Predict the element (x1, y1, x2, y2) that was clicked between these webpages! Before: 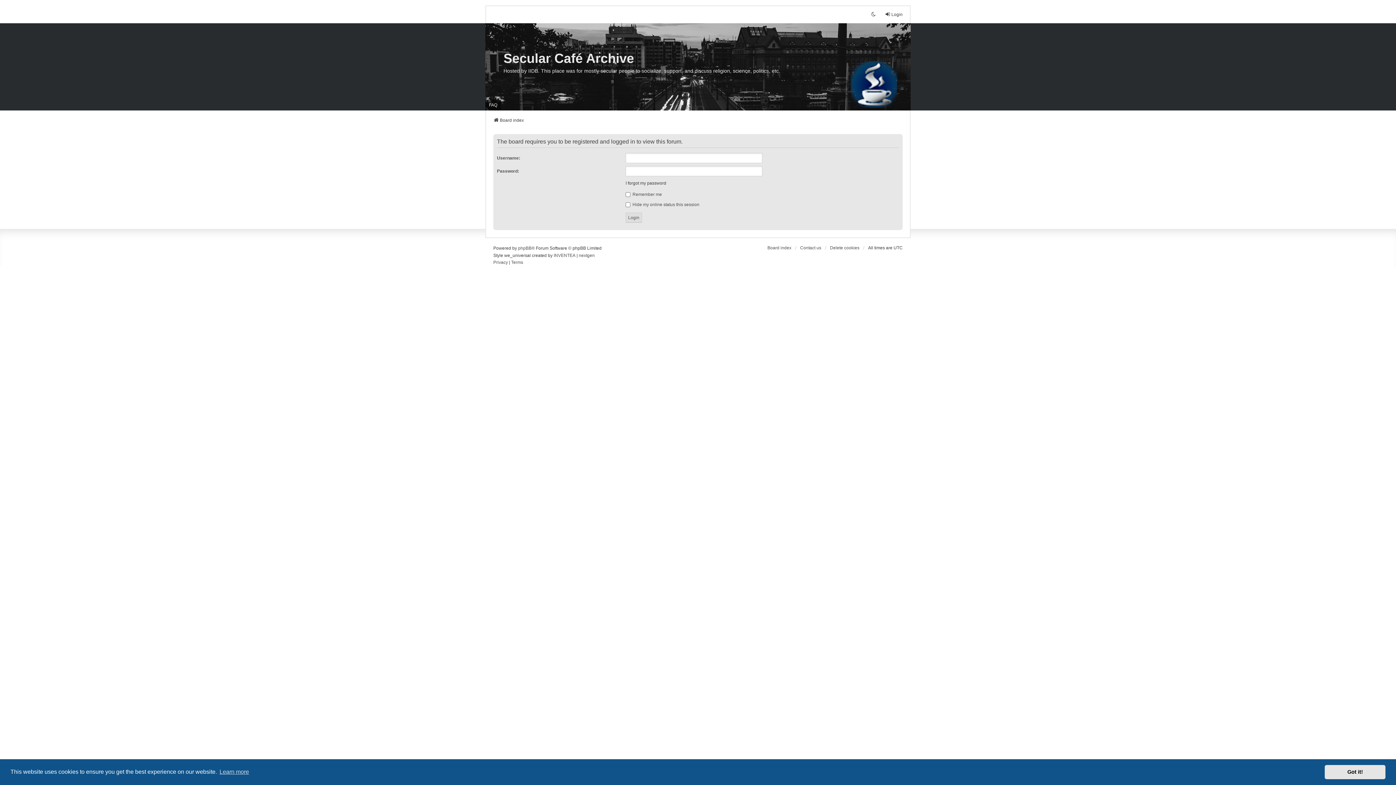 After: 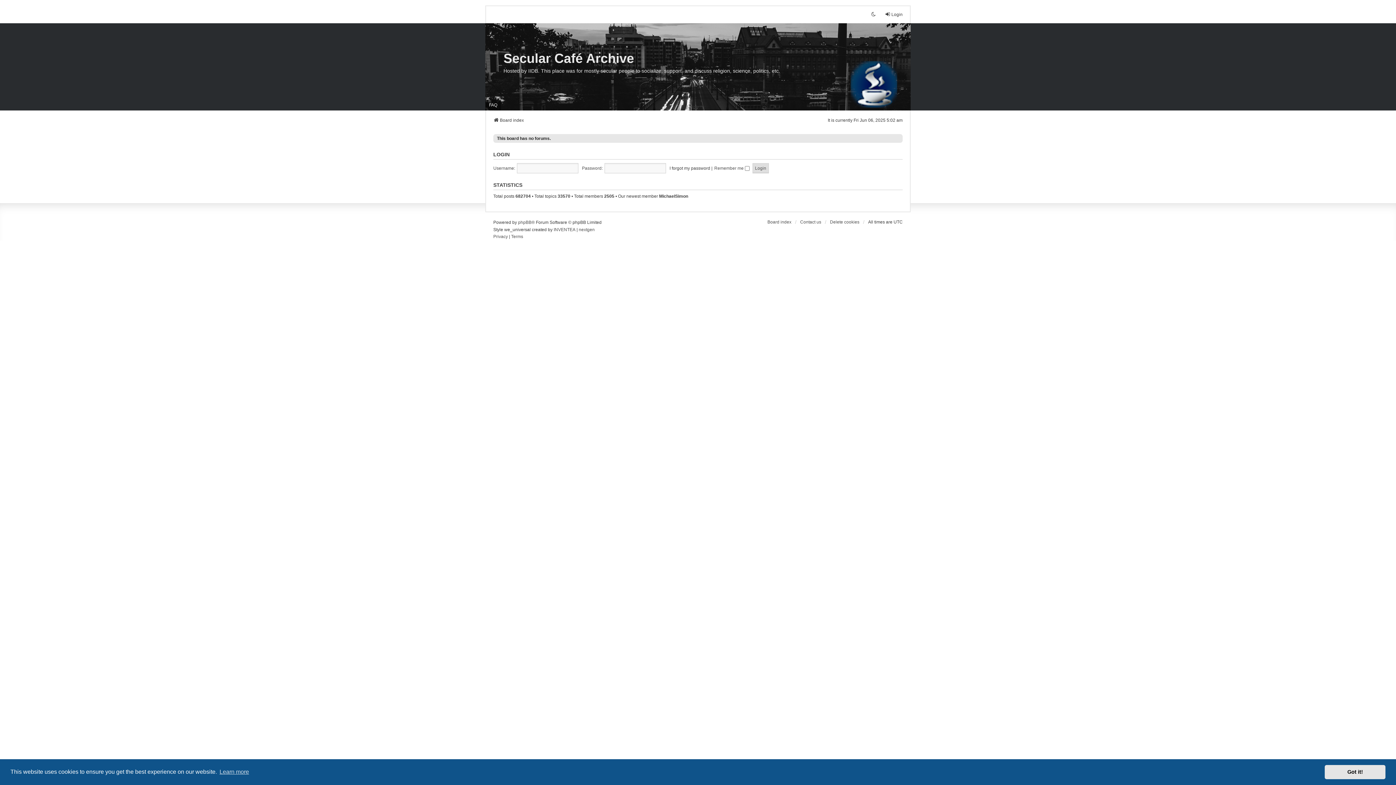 Action: bbox: (767, 244, 791, 251) label: Board index